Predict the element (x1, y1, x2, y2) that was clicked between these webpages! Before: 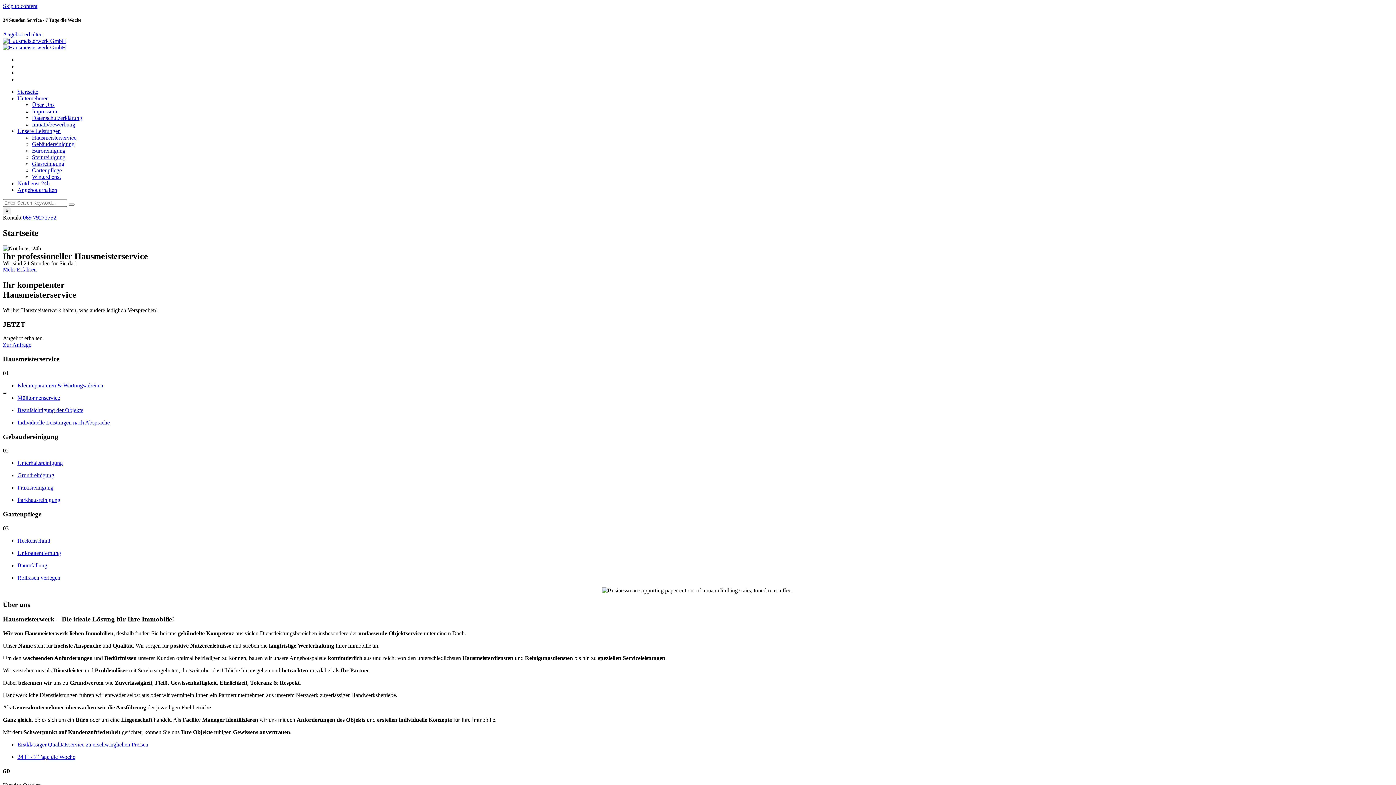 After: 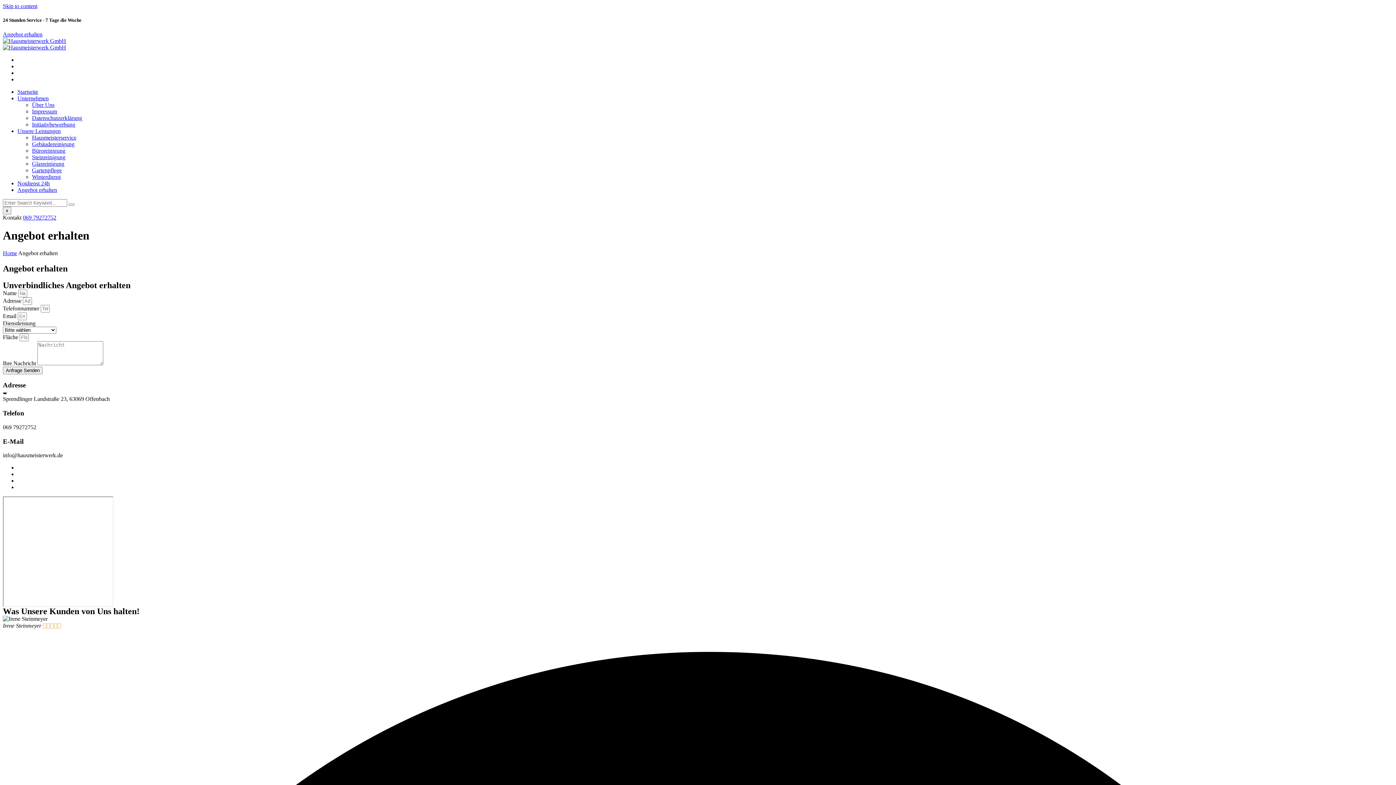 Action: label: Zur Anfrage bbox: (2, 341, 31, 348)